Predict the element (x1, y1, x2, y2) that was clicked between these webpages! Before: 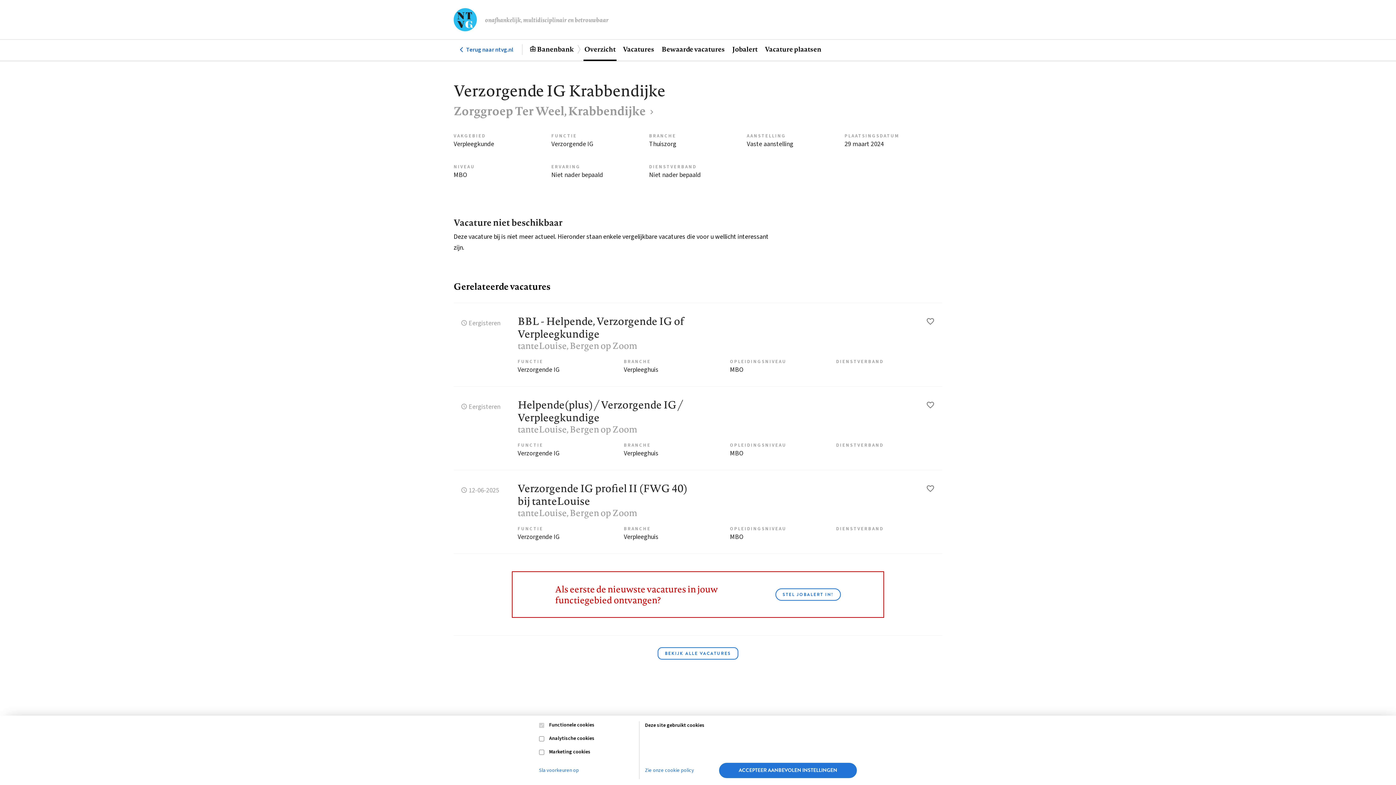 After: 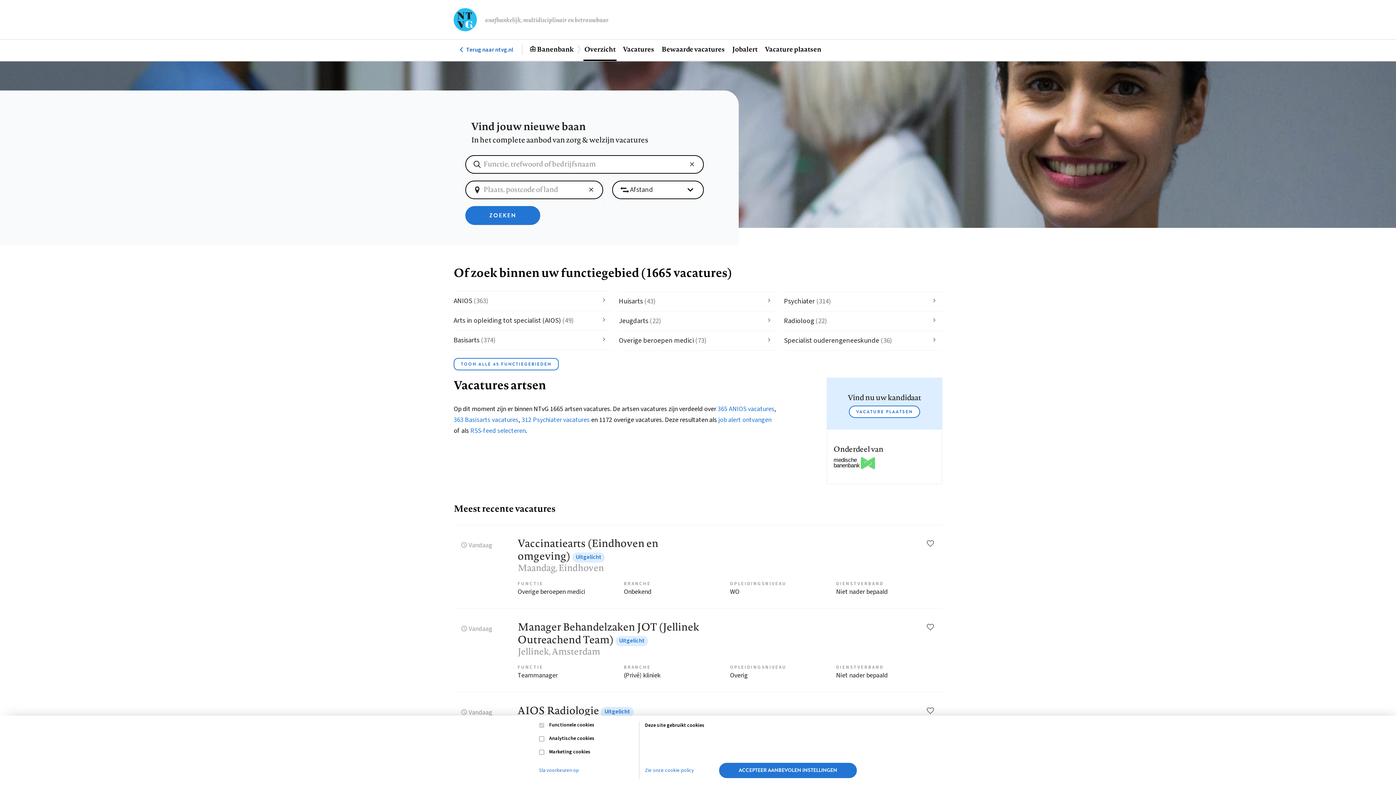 Action: label: Banenbank bbox: (526, 39, 577, 61)